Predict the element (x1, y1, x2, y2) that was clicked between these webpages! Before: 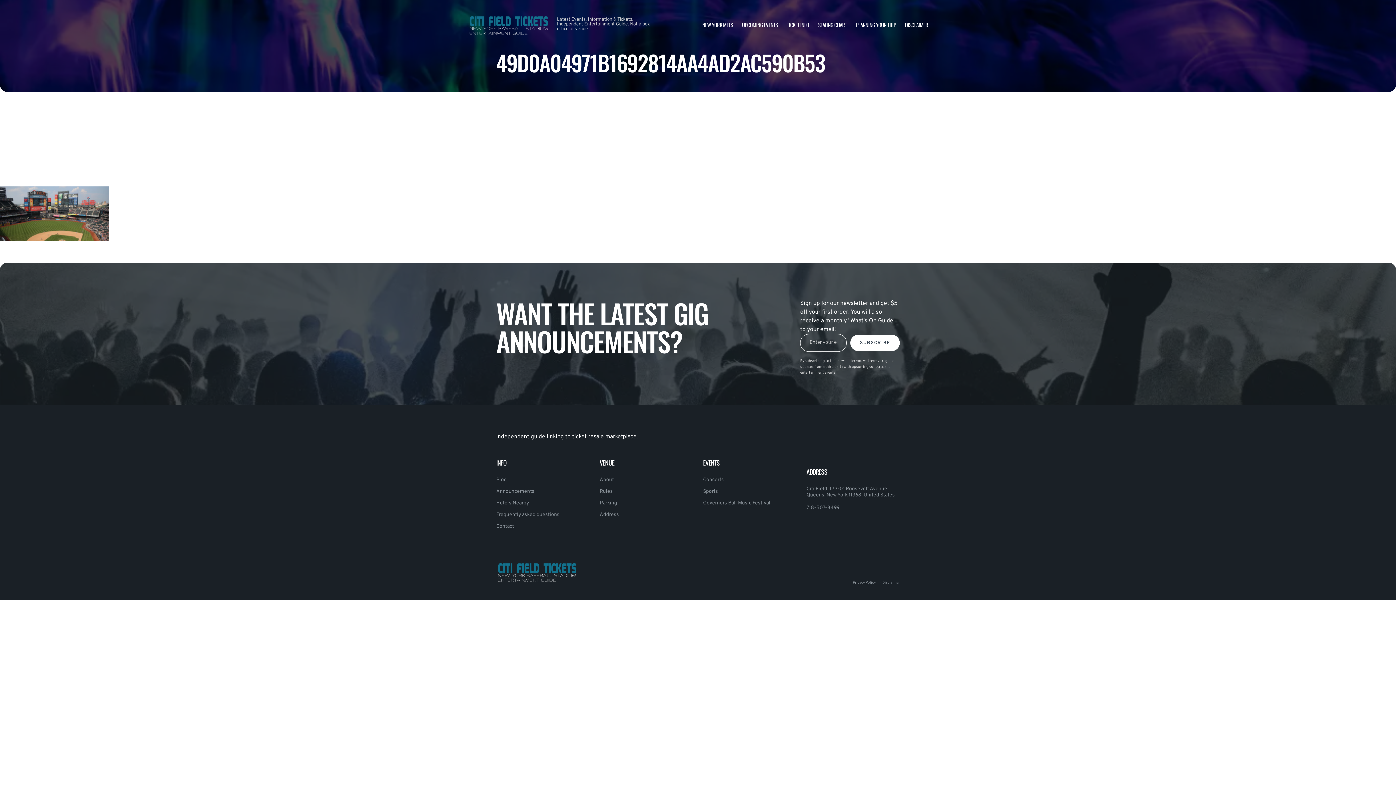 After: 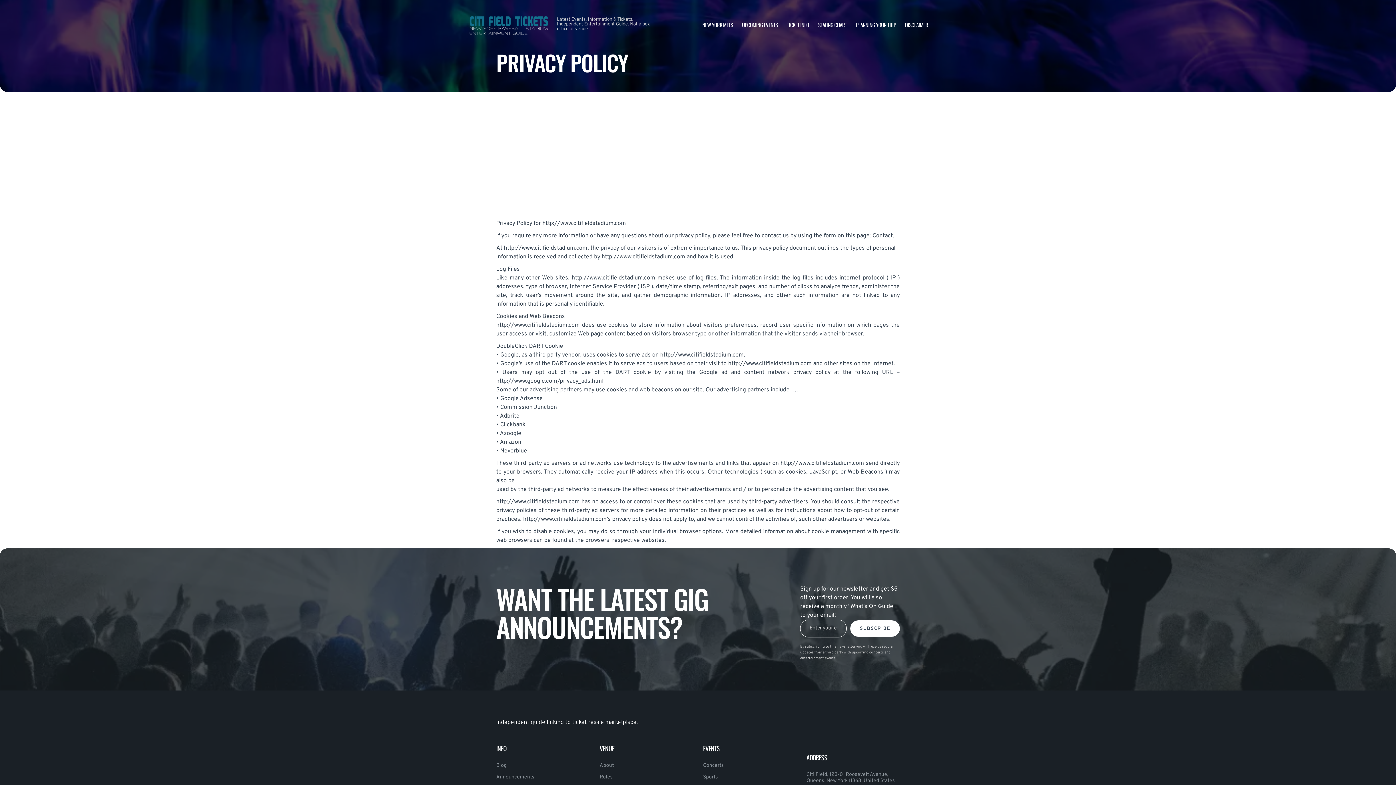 Action: label: Privacy Policy bbox: (853, 580, 876, 585)